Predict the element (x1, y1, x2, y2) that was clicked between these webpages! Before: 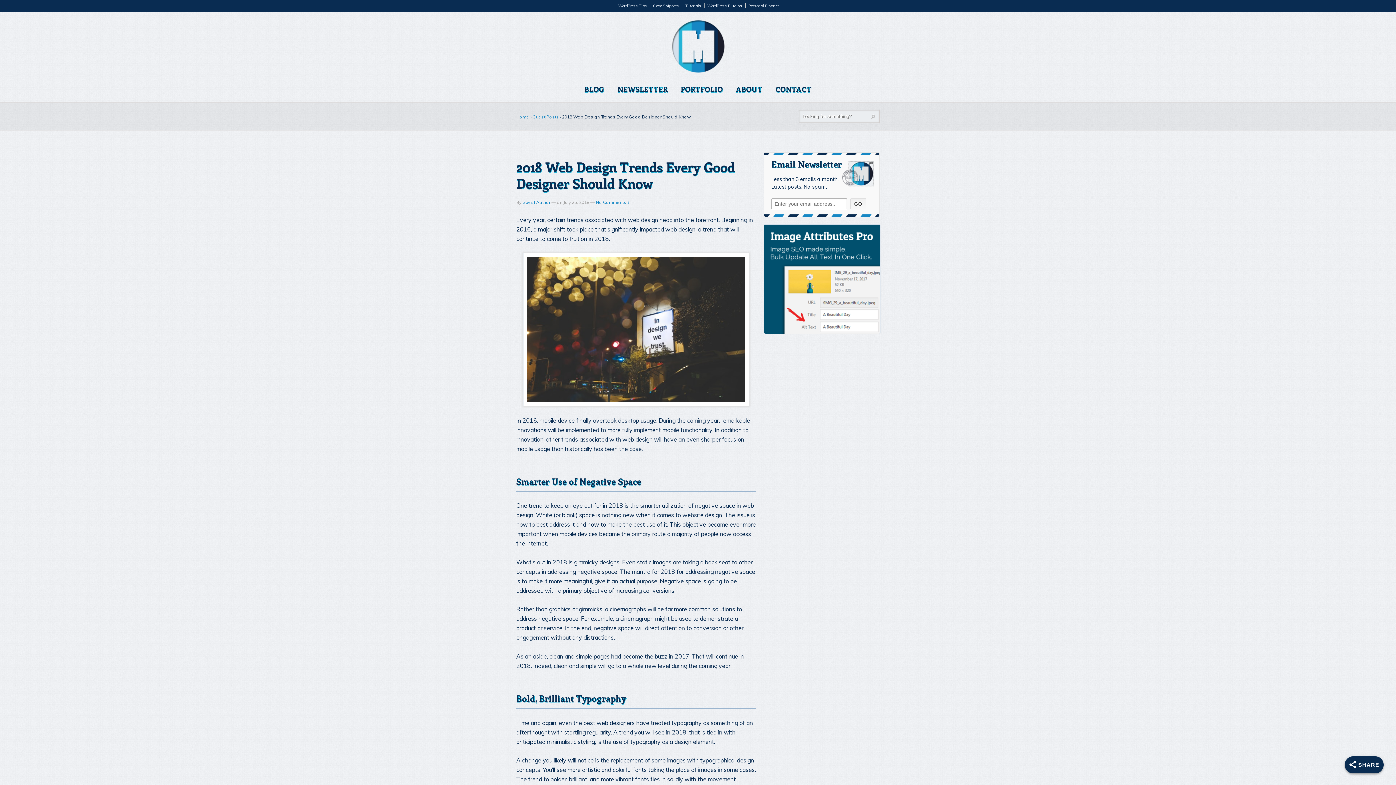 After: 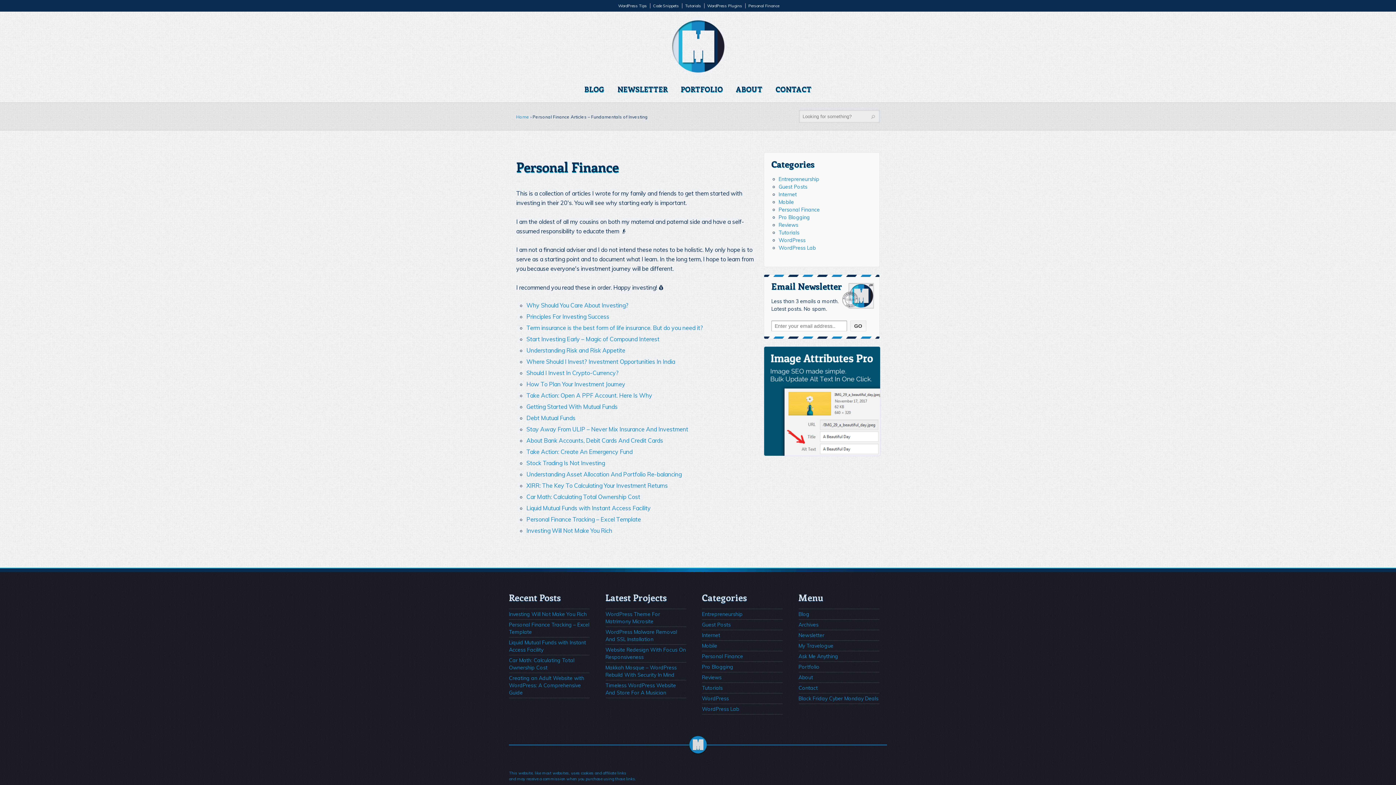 Action: bbox: (745, 3, 780, 8) label: Personal Finance